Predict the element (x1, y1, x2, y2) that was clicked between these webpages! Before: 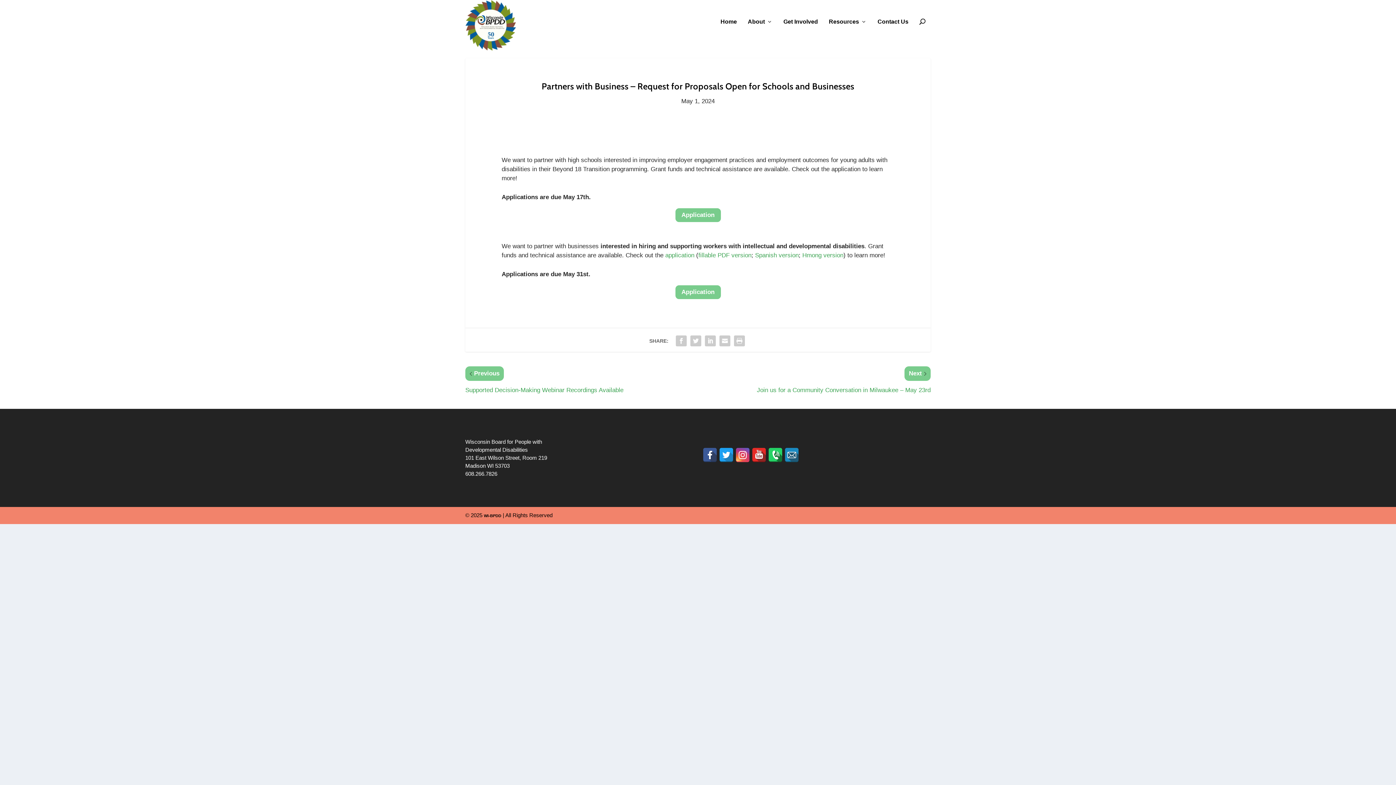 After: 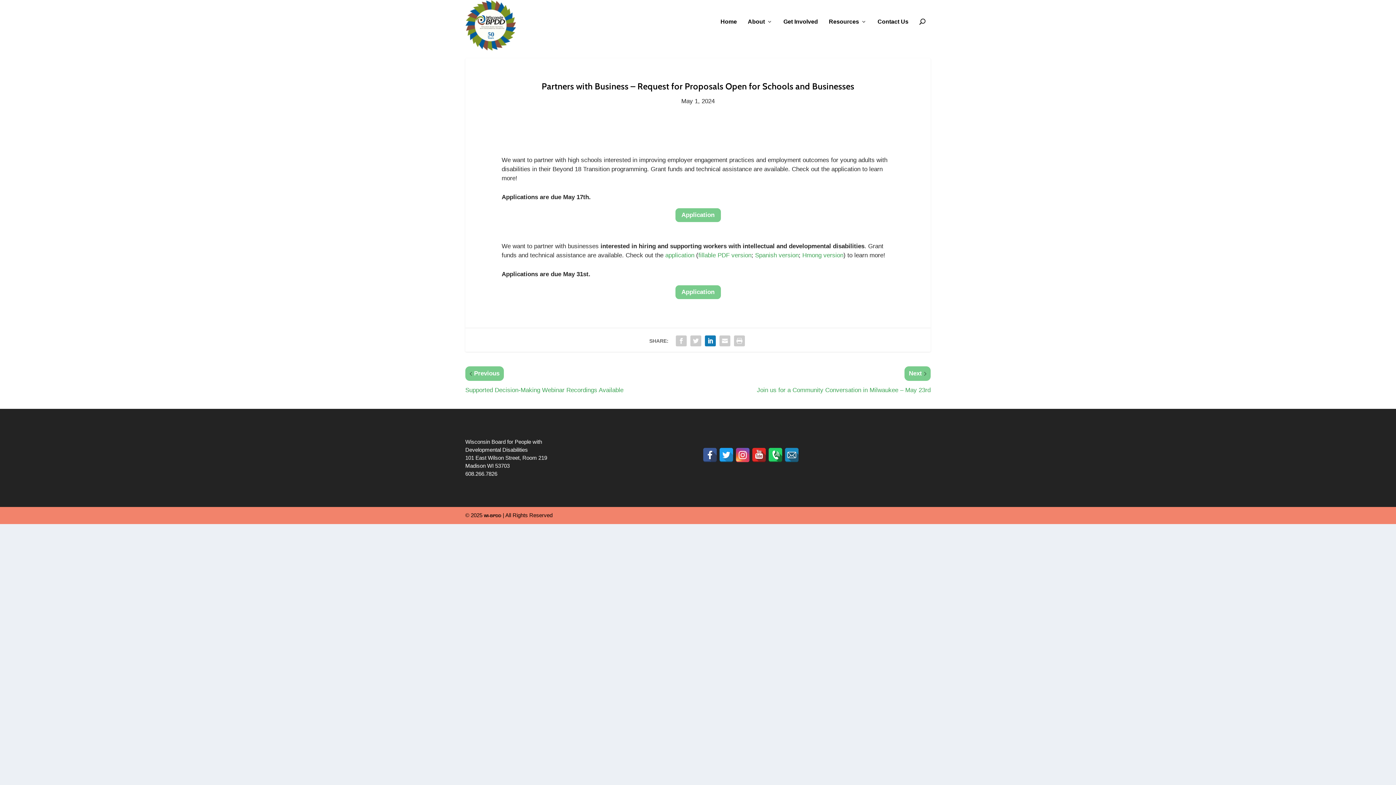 Action: bbox: (703, 333, 717, 348)